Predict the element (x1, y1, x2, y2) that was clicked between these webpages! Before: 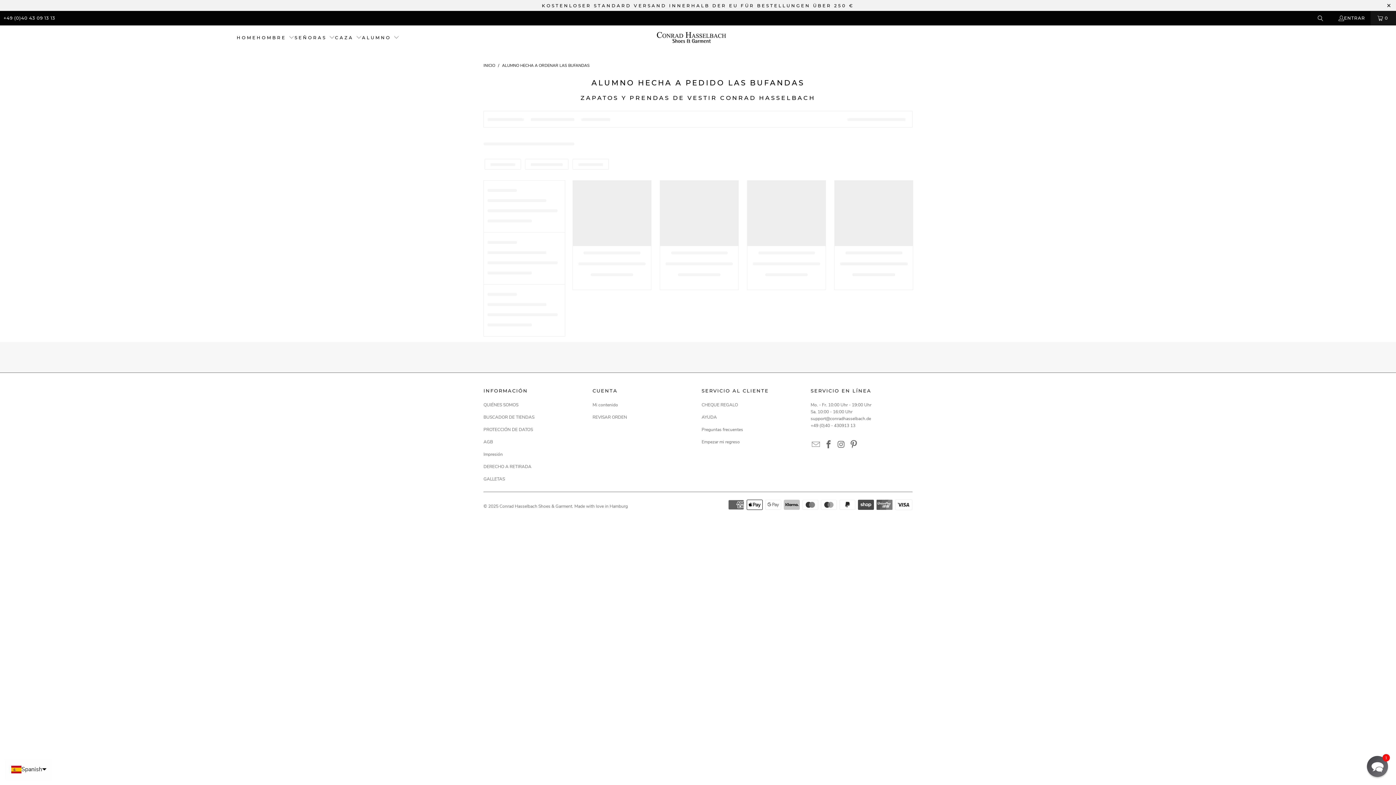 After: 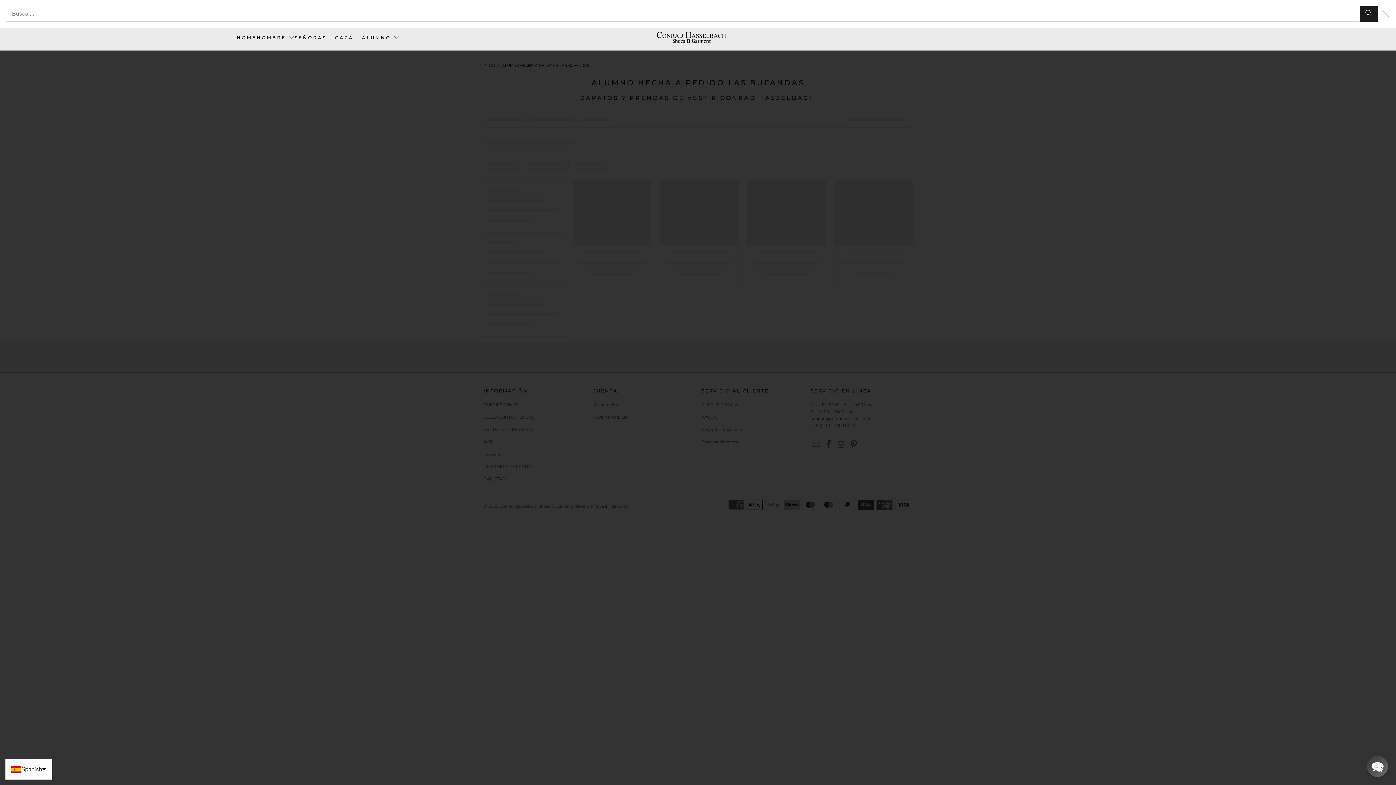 Action: bbox: (1317, 15, 1323, 20)